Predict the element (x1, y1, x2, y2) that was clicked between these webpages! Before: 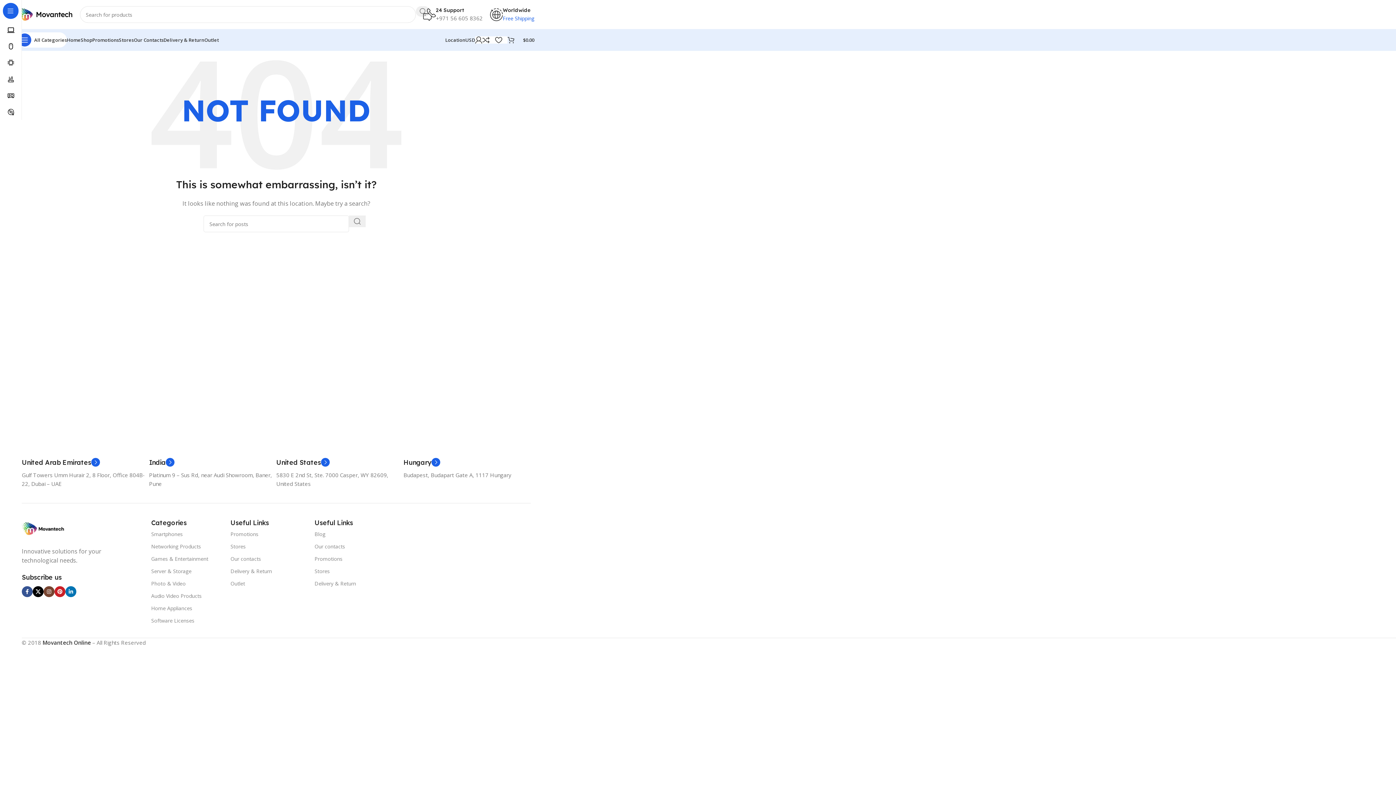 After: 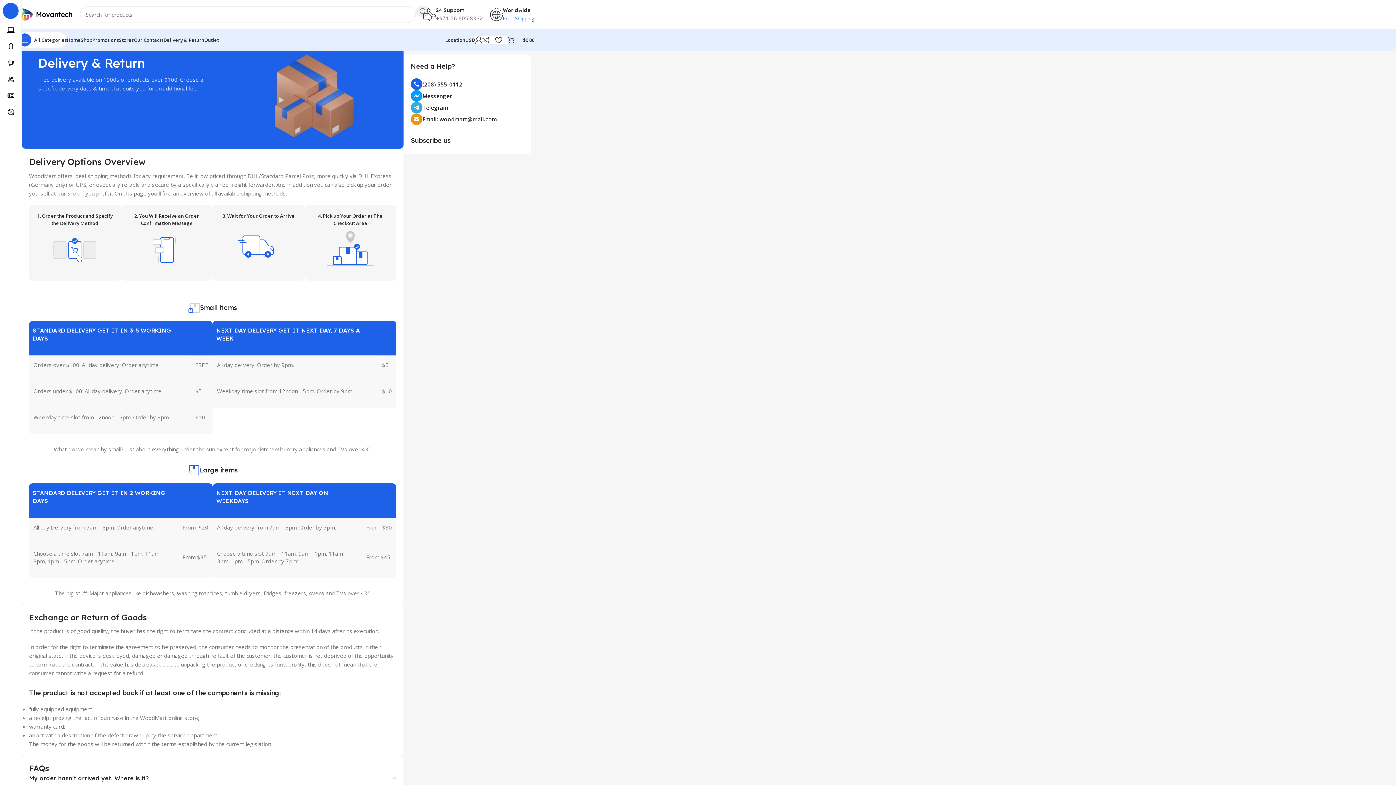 Action: label: Delivery & Return bbox: (230, 565, 314, 577)